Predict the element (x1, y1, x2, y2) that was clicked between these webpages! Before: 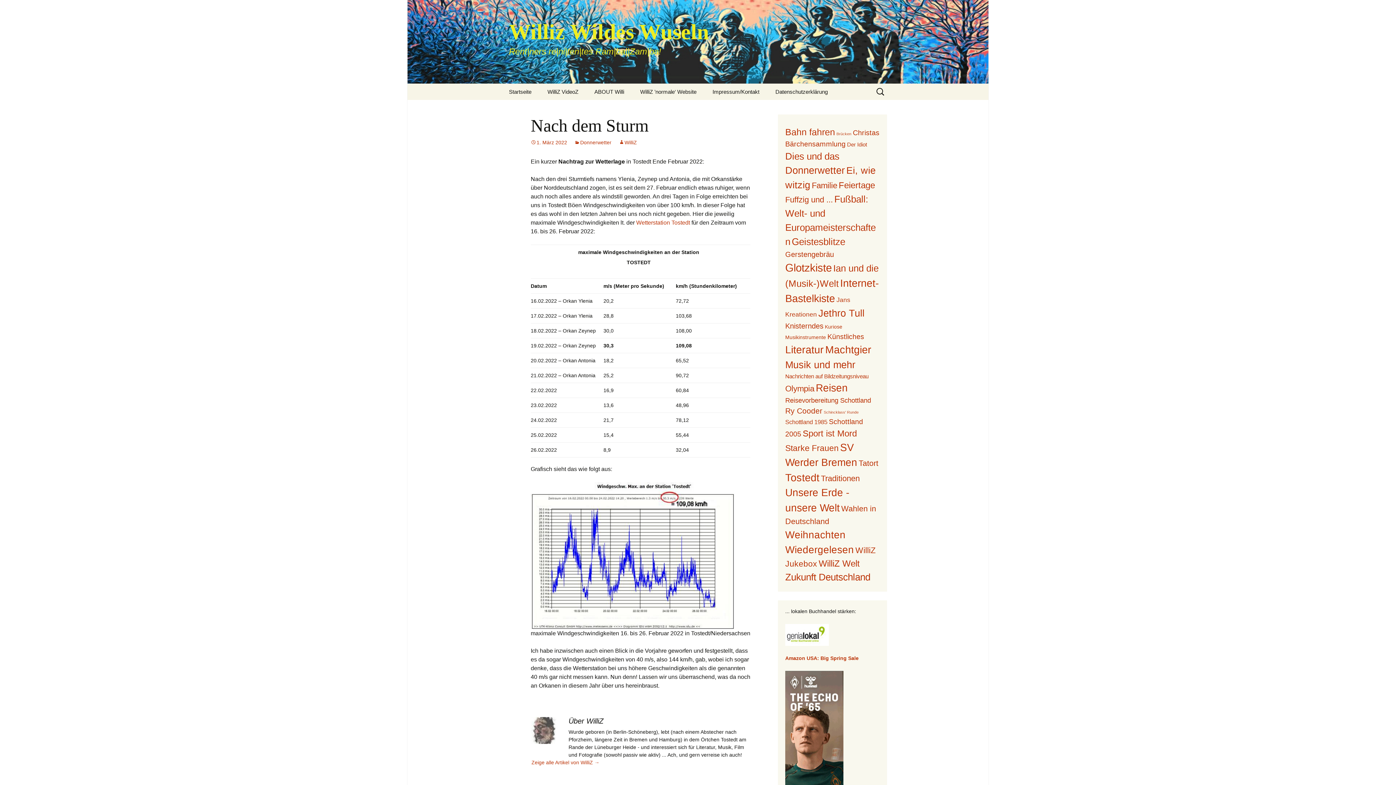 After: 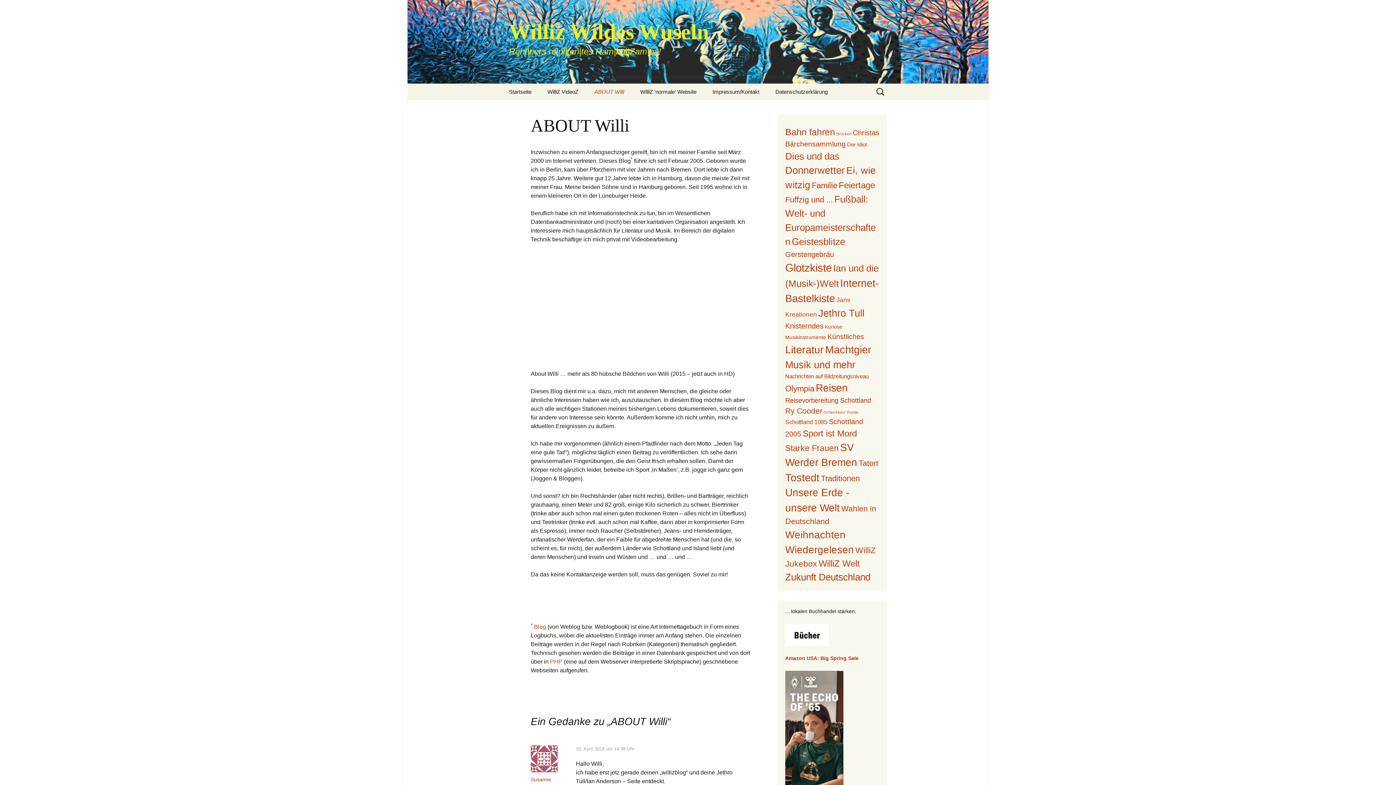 Action: label: ABOUT Willi bbox: (587, 83, 631, 100)